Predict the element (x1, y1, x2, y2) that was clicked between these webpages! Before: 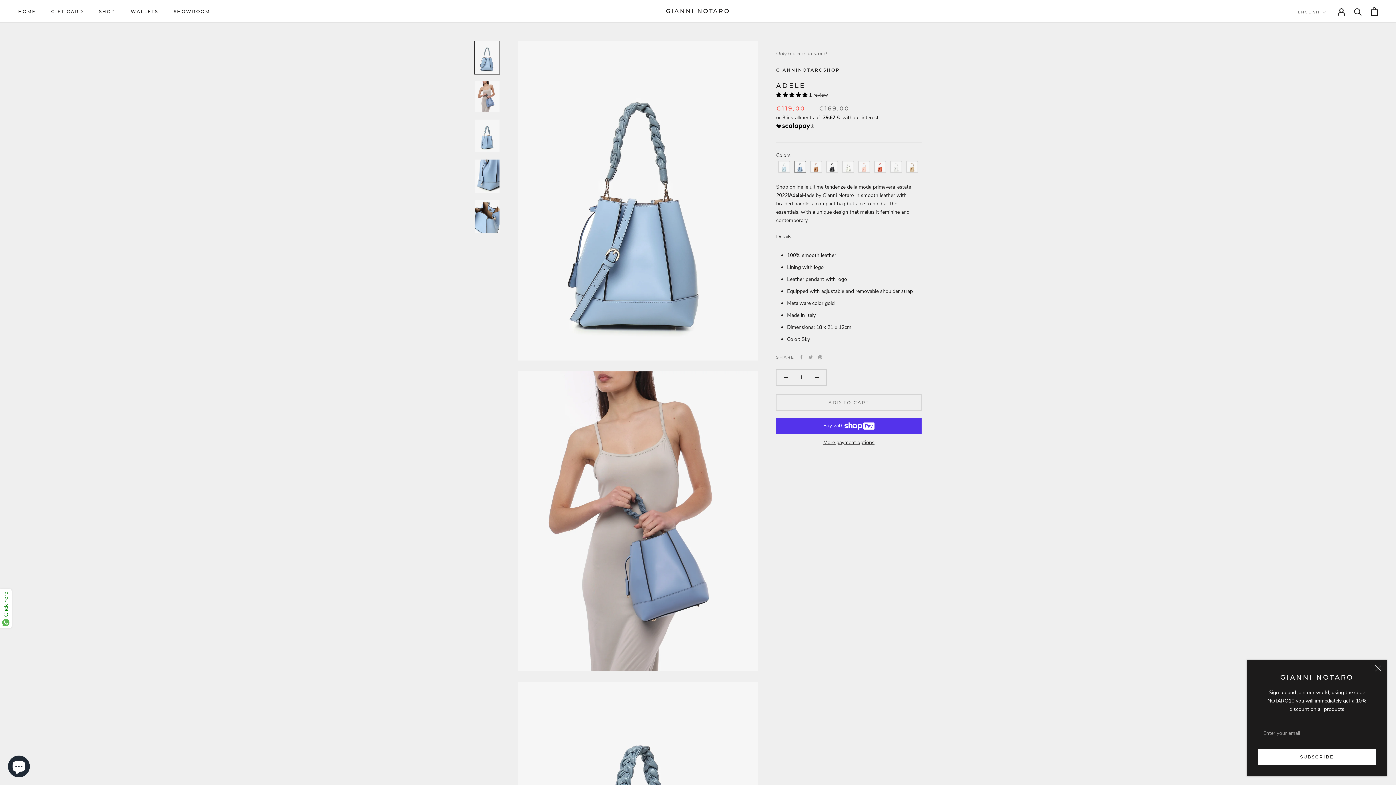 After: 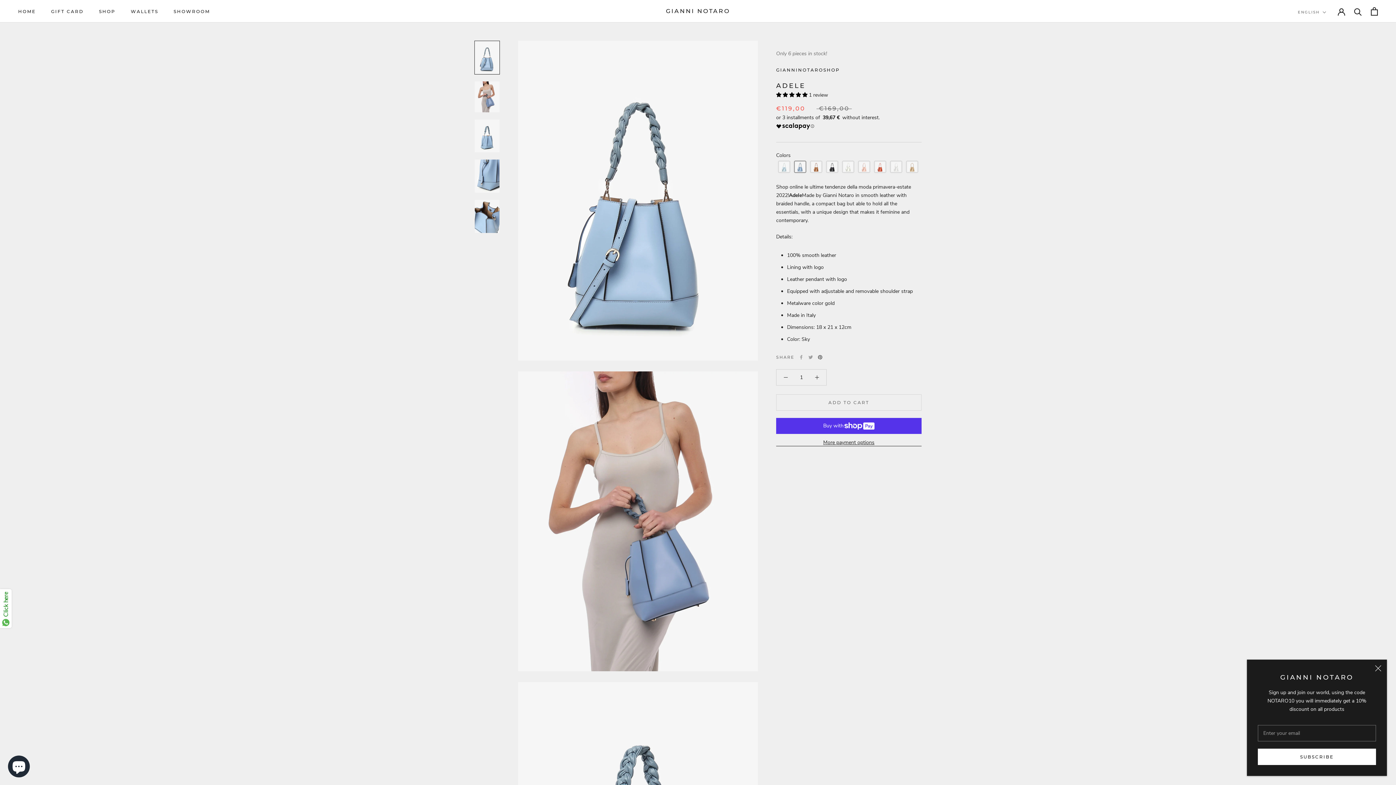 Action: label: Pinterest bbox: (818, 355, 822, 359)